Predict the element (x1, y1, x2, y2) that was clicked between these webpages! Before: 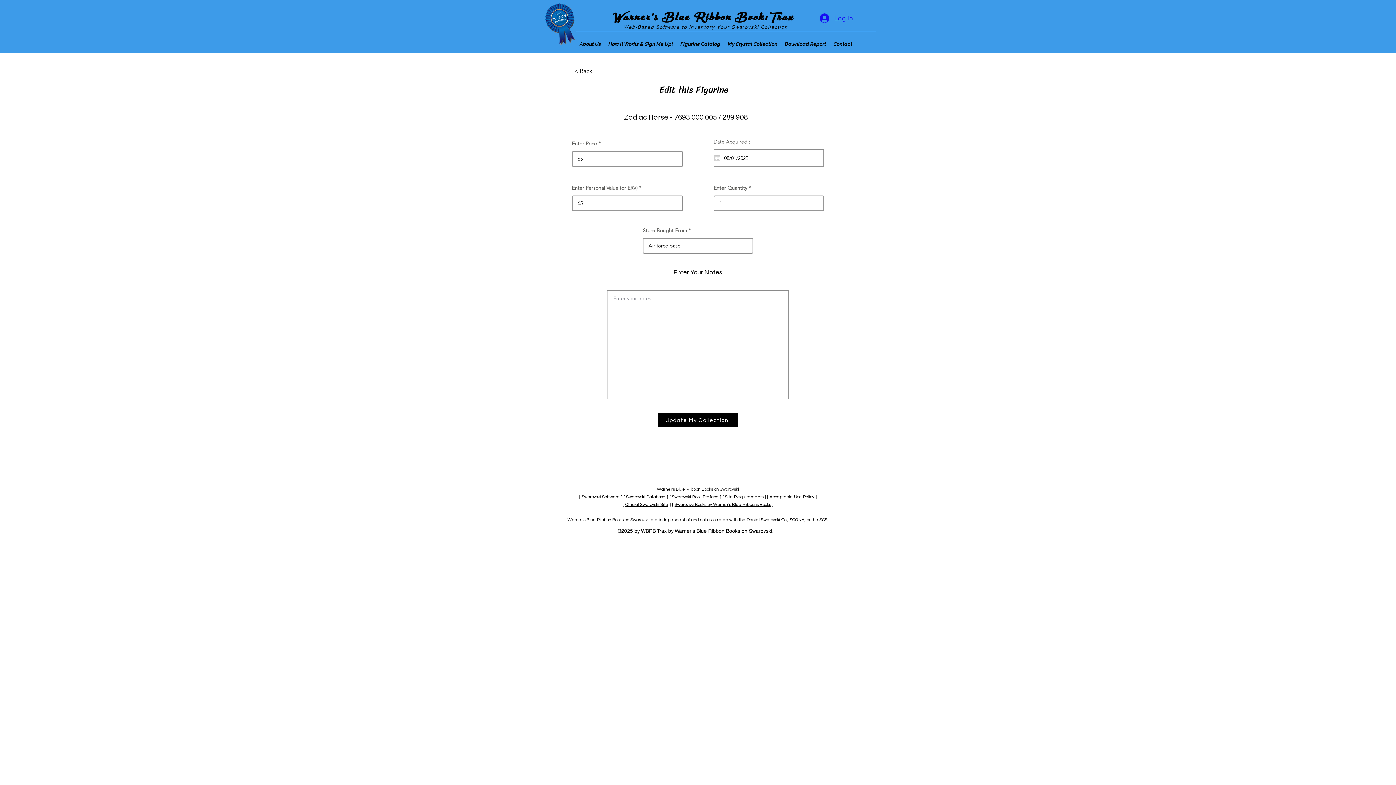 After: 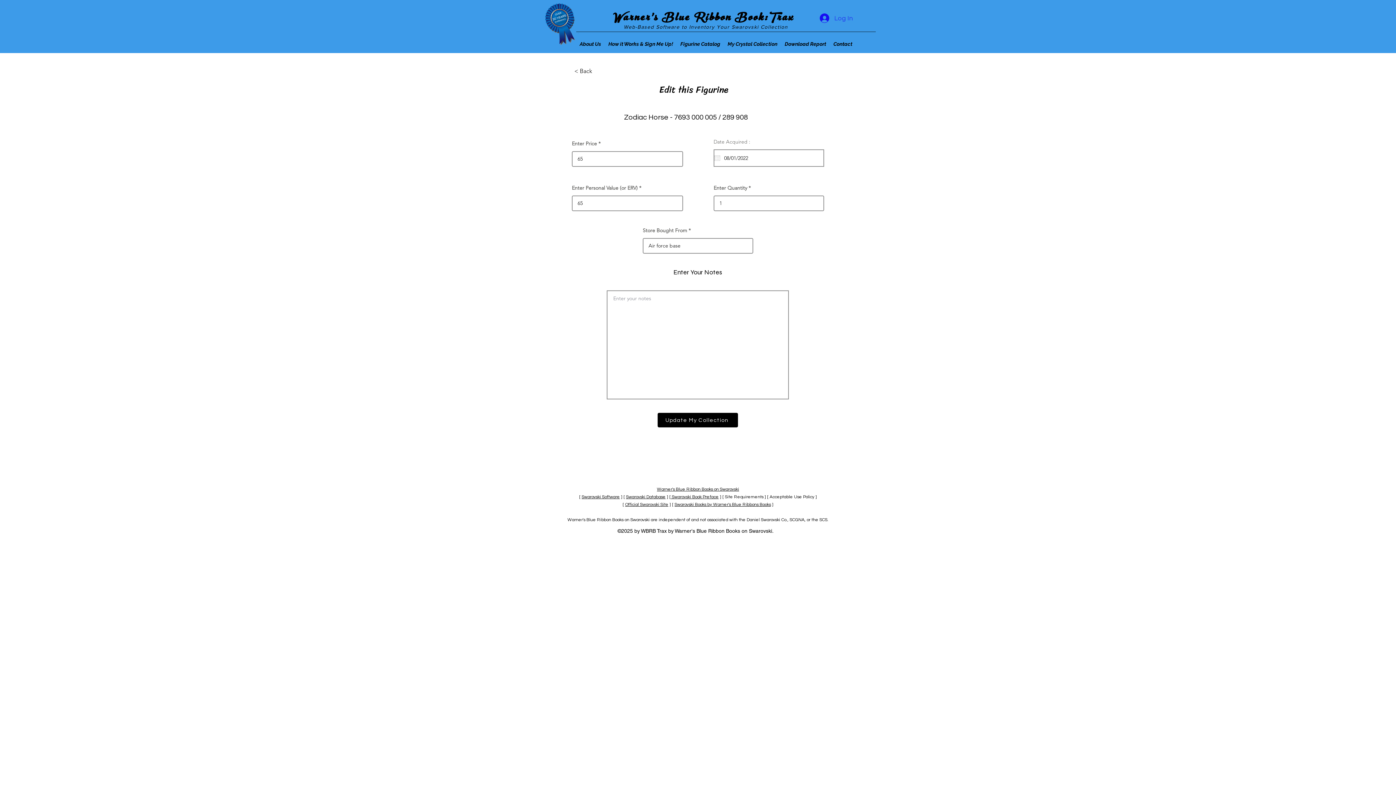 Action: label: Log In bbox: (814, 10, 858, 26)